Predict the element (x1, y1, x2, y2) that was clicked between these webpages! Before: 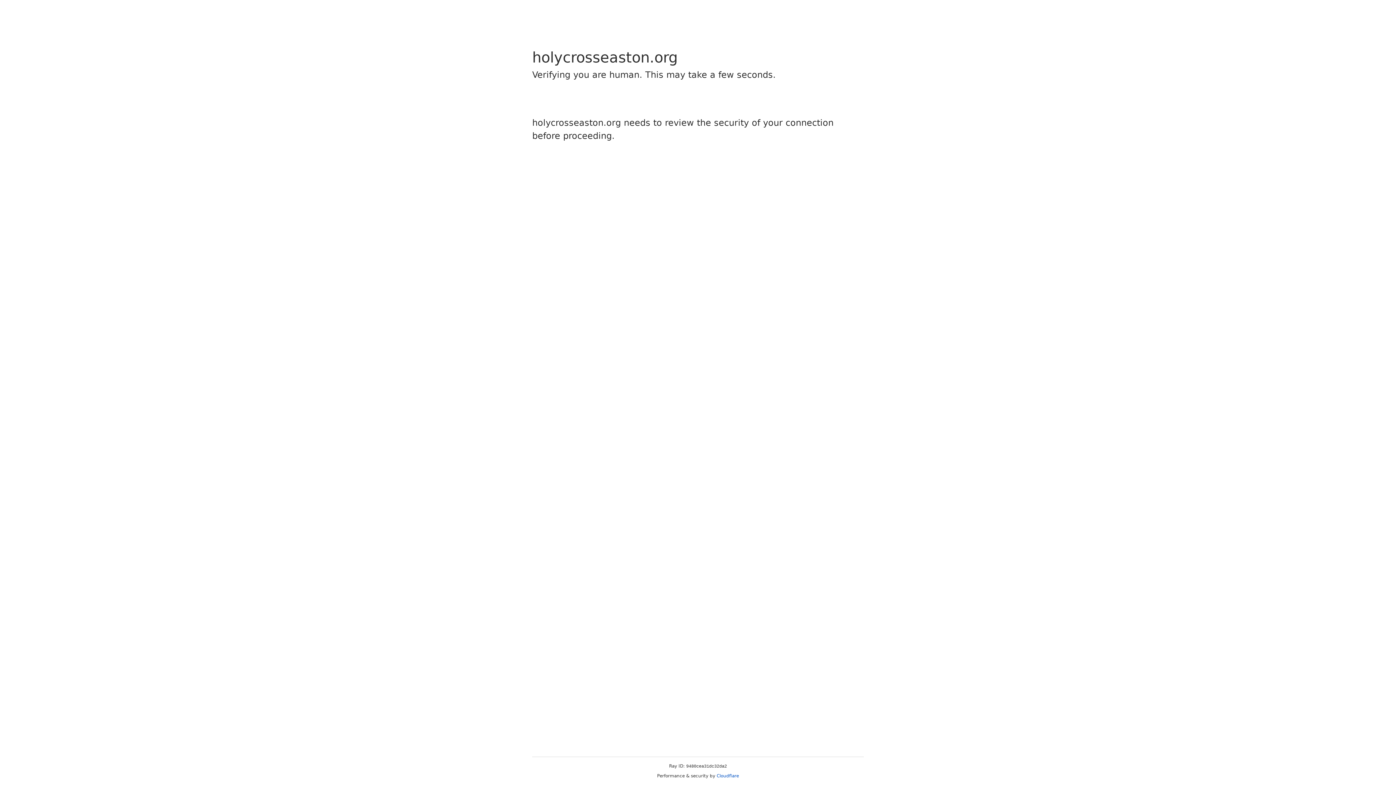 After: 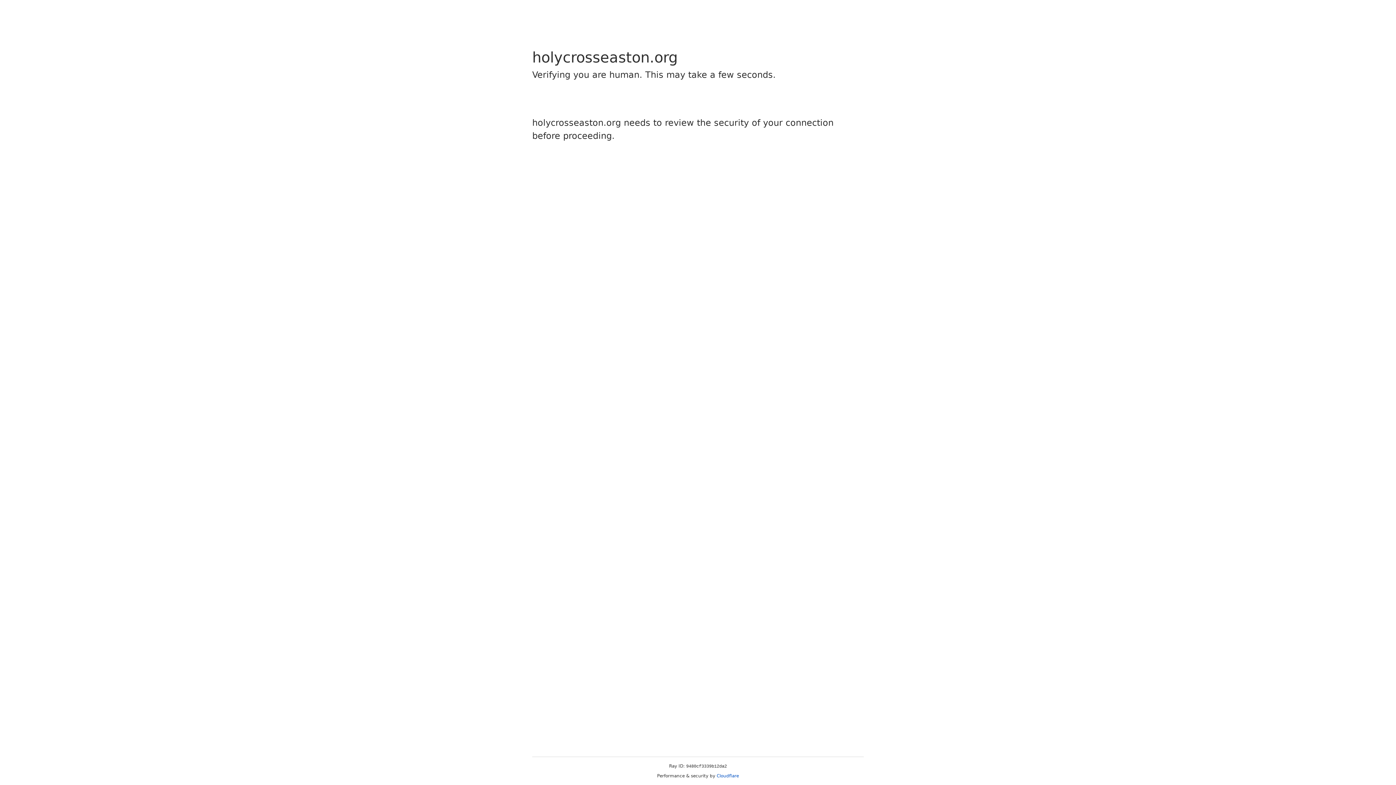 Action: bbox: (716, 773, 739, 778) label: Cloudflare